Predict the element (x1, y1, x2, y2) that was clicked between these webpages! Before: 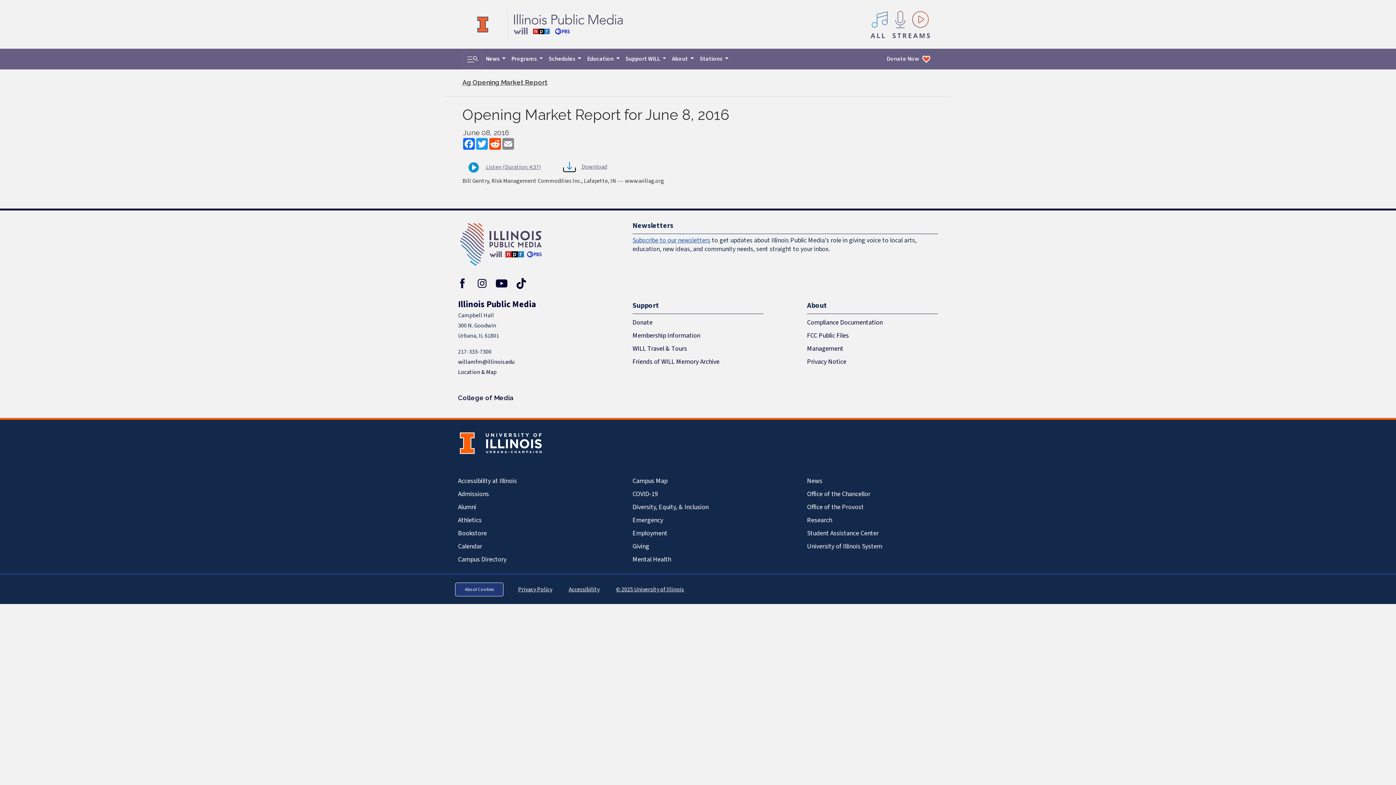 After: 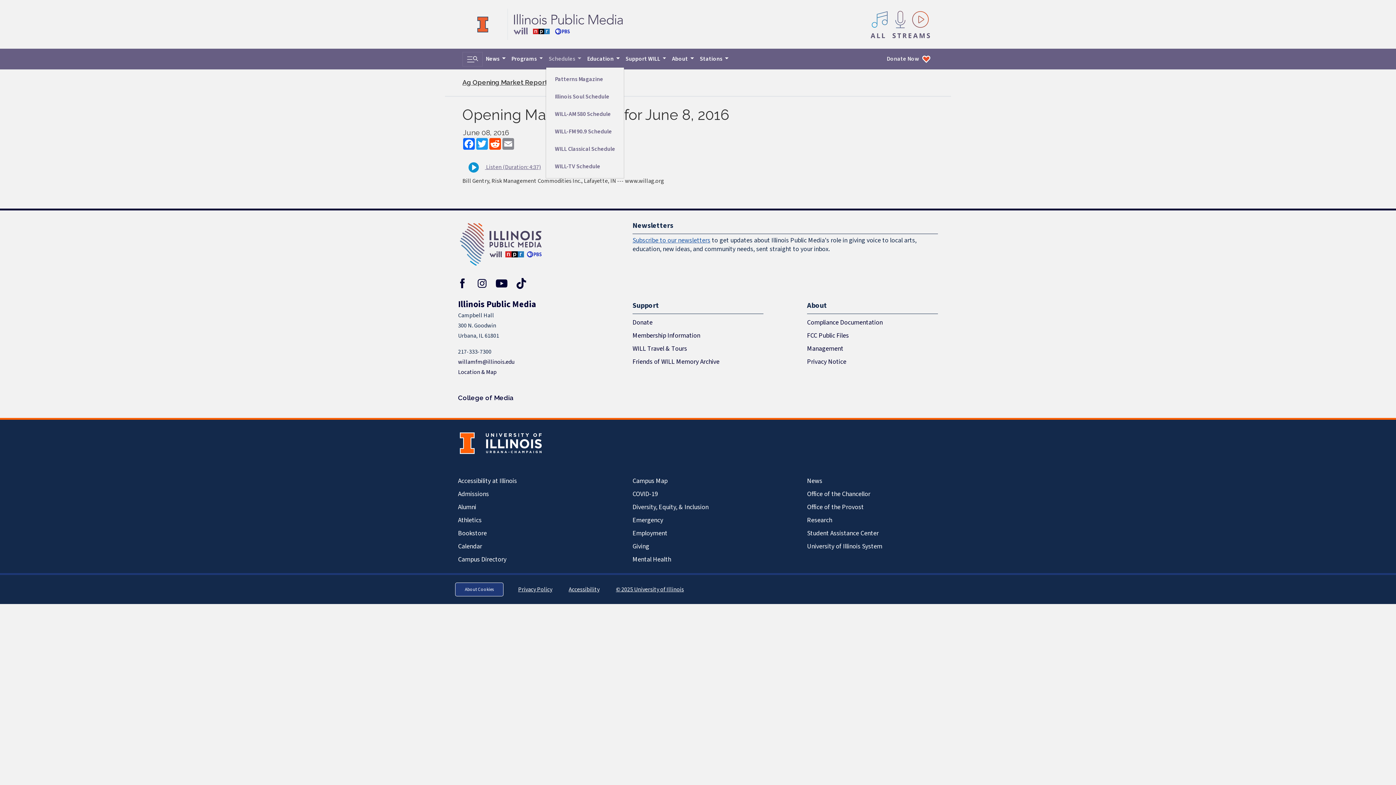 Action: bbox: (545, 51, 584, 66) label: Schedules 